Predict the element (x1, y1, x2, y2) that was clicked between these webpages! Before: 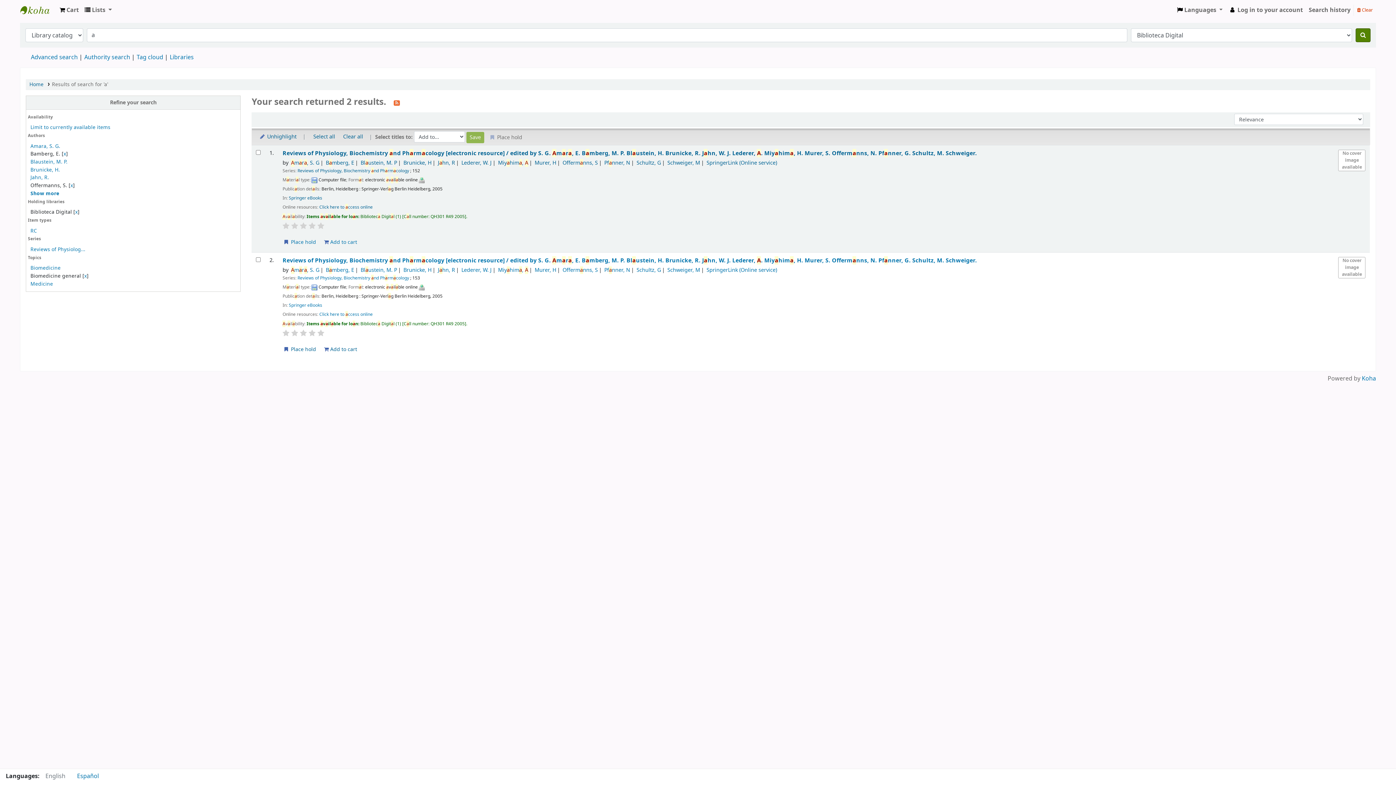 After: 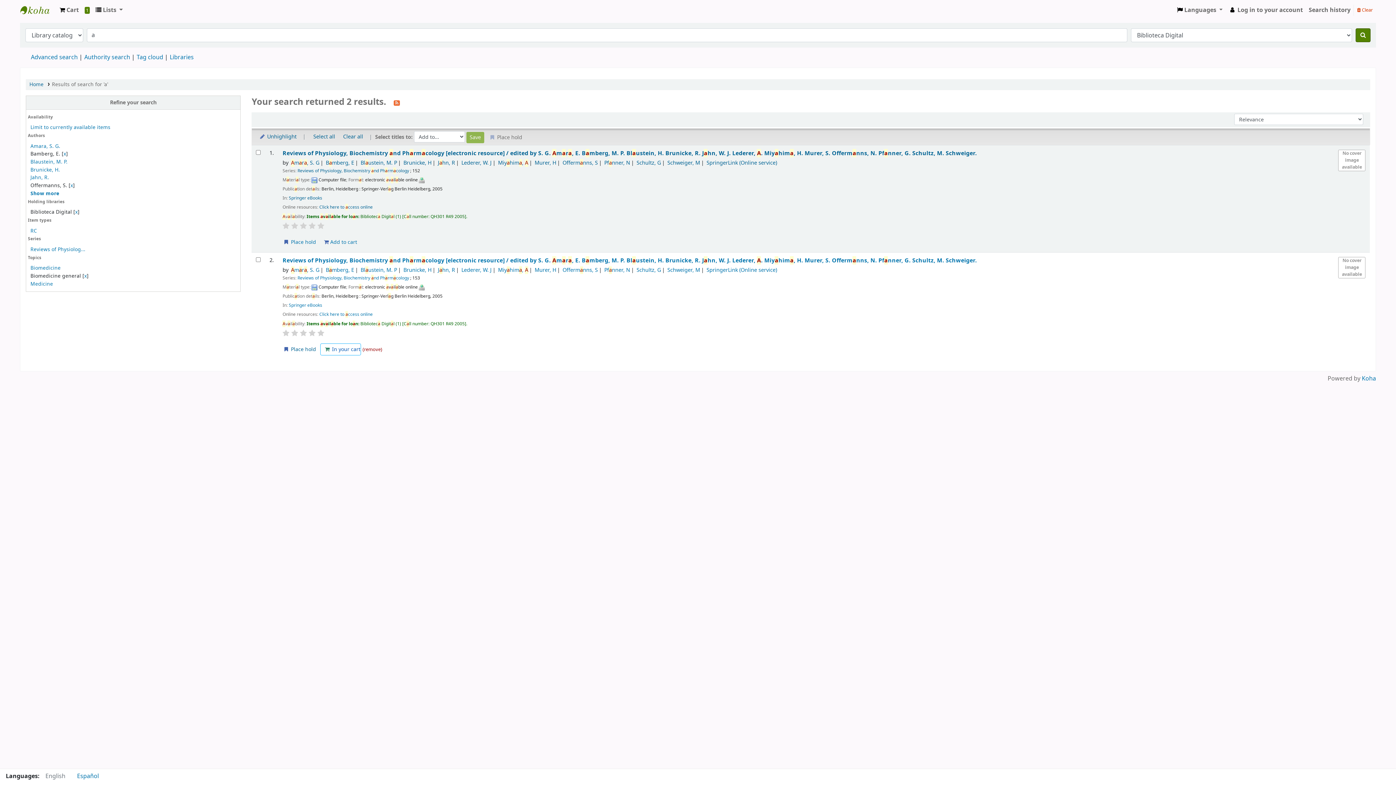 Action: label:  Add to cart bbox: (320, 343, 357, 355)